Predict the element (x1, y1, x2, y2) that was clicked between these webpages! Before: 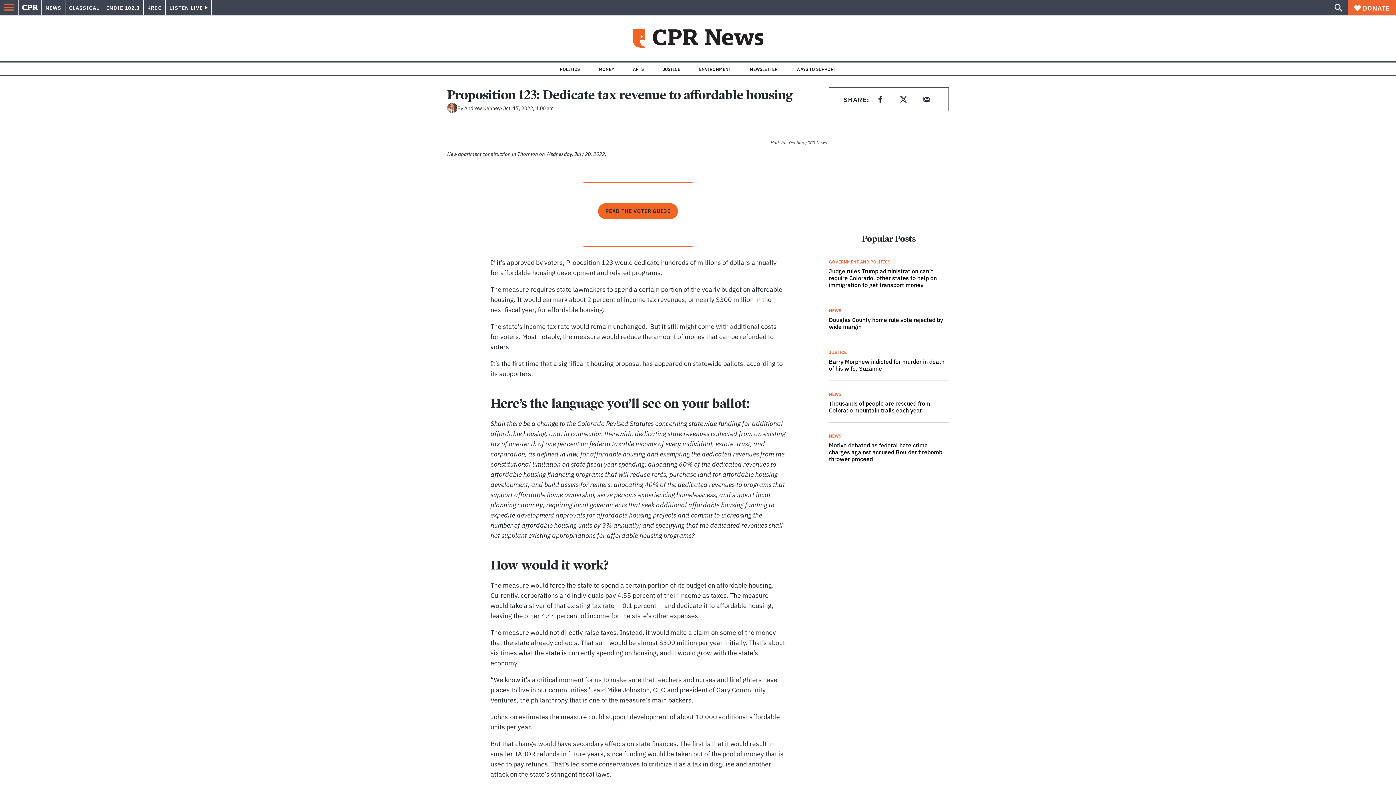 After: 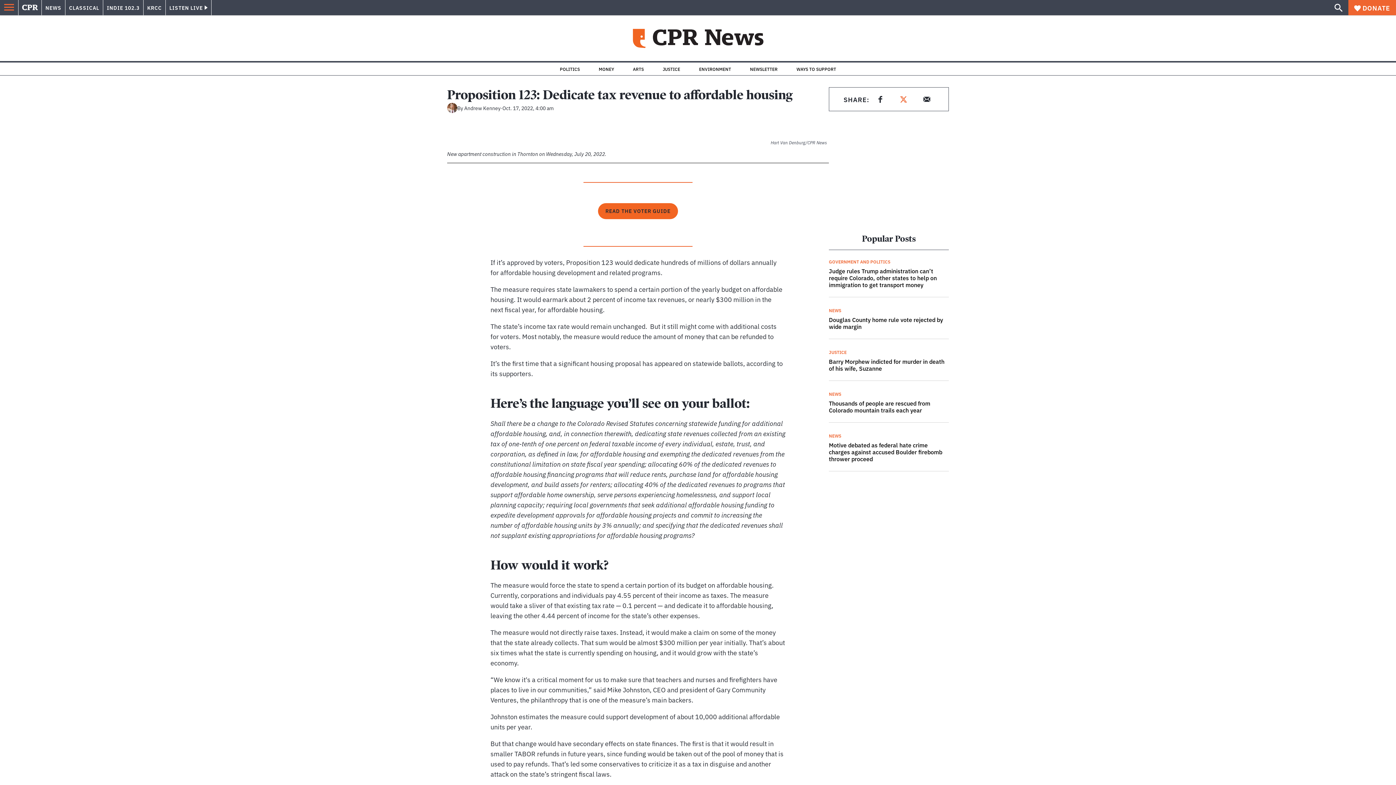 Action: bbox: (896, 92, 911, 106) label: Share on twitter